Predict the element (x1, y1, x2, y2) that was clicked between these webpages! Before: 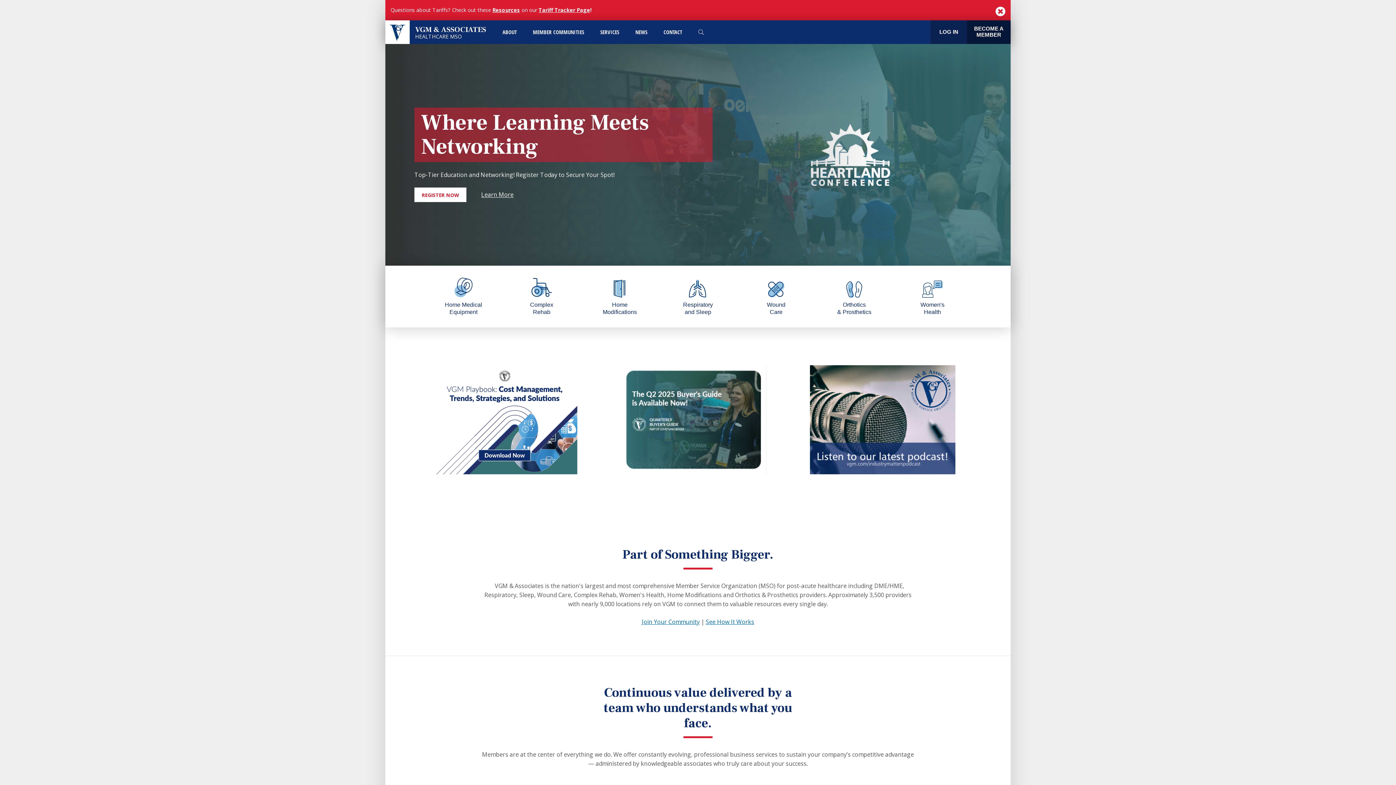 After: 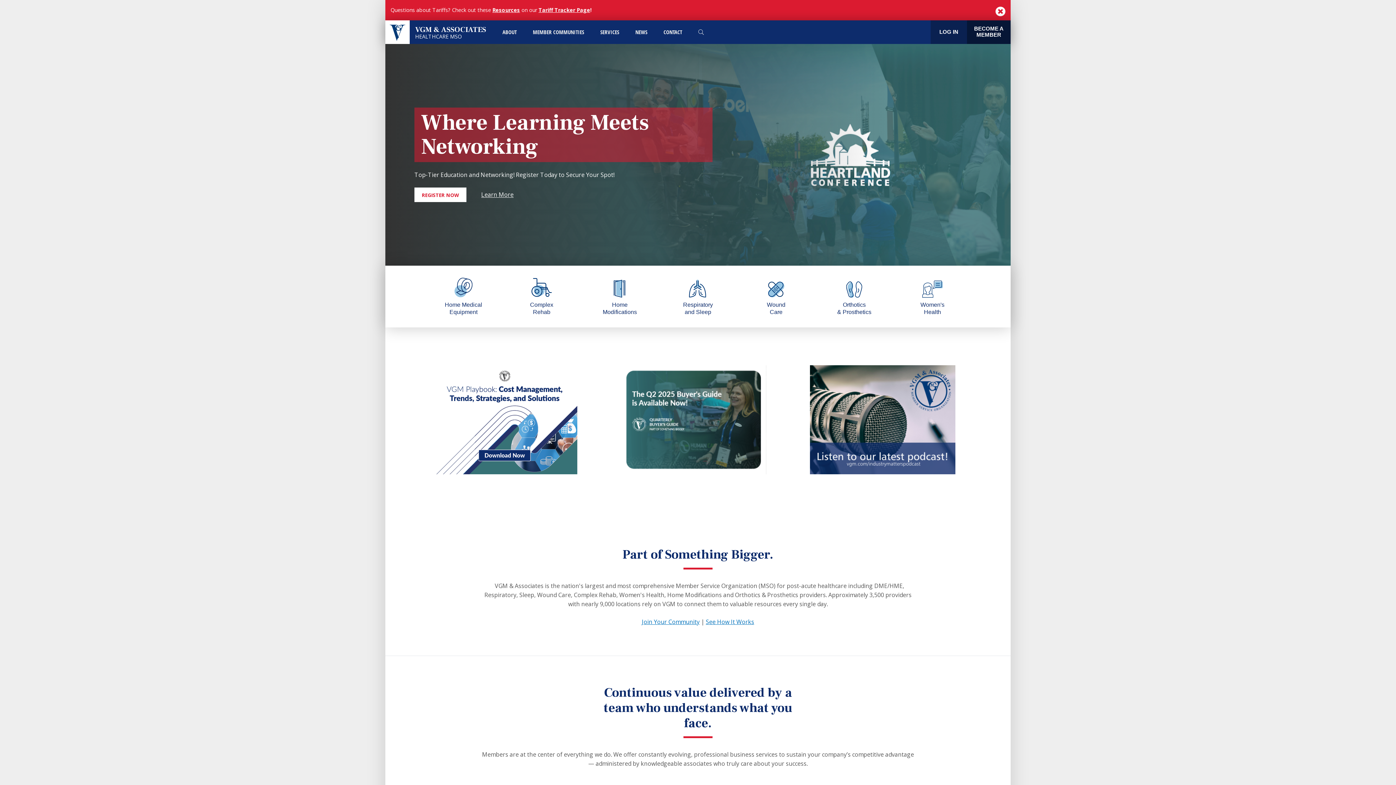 Action: bbox: (621, 415, 766, 423)